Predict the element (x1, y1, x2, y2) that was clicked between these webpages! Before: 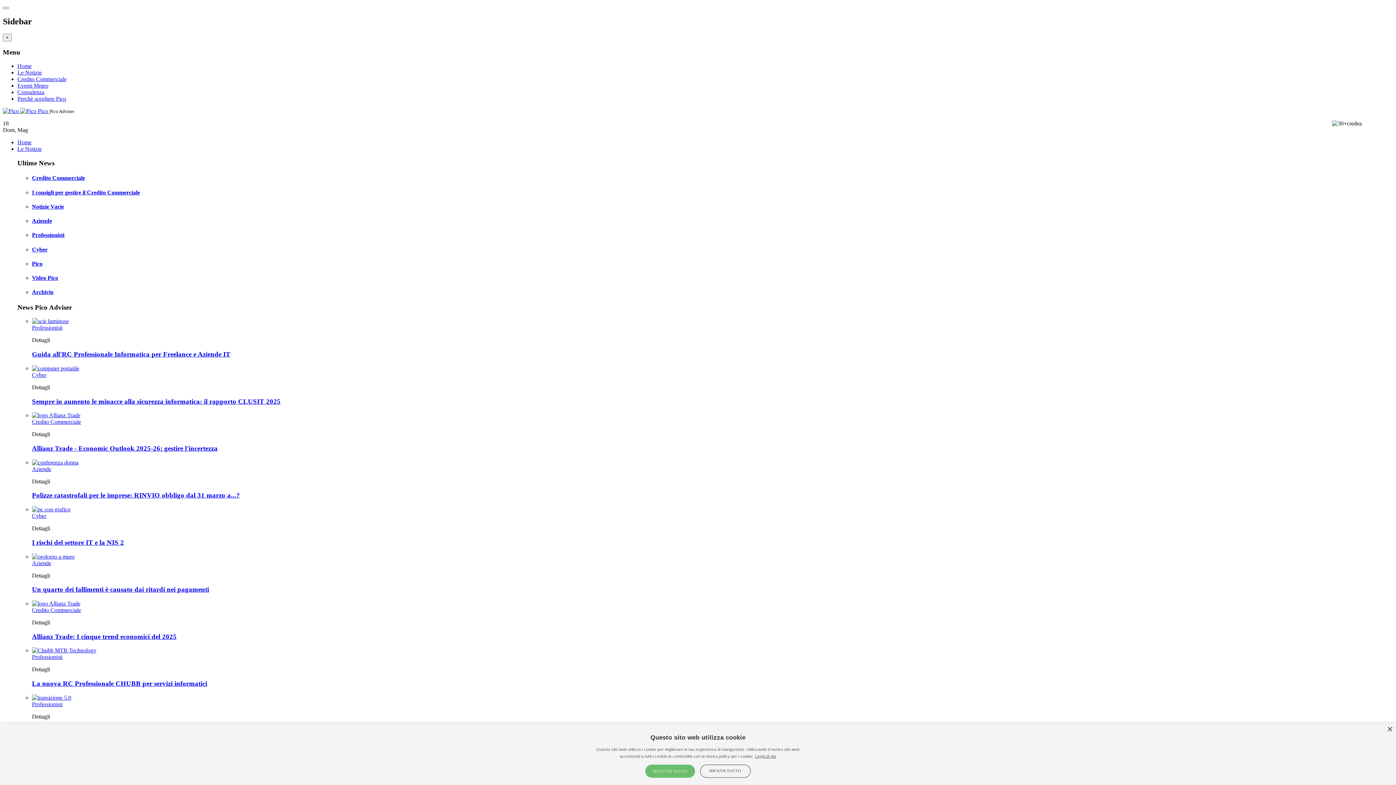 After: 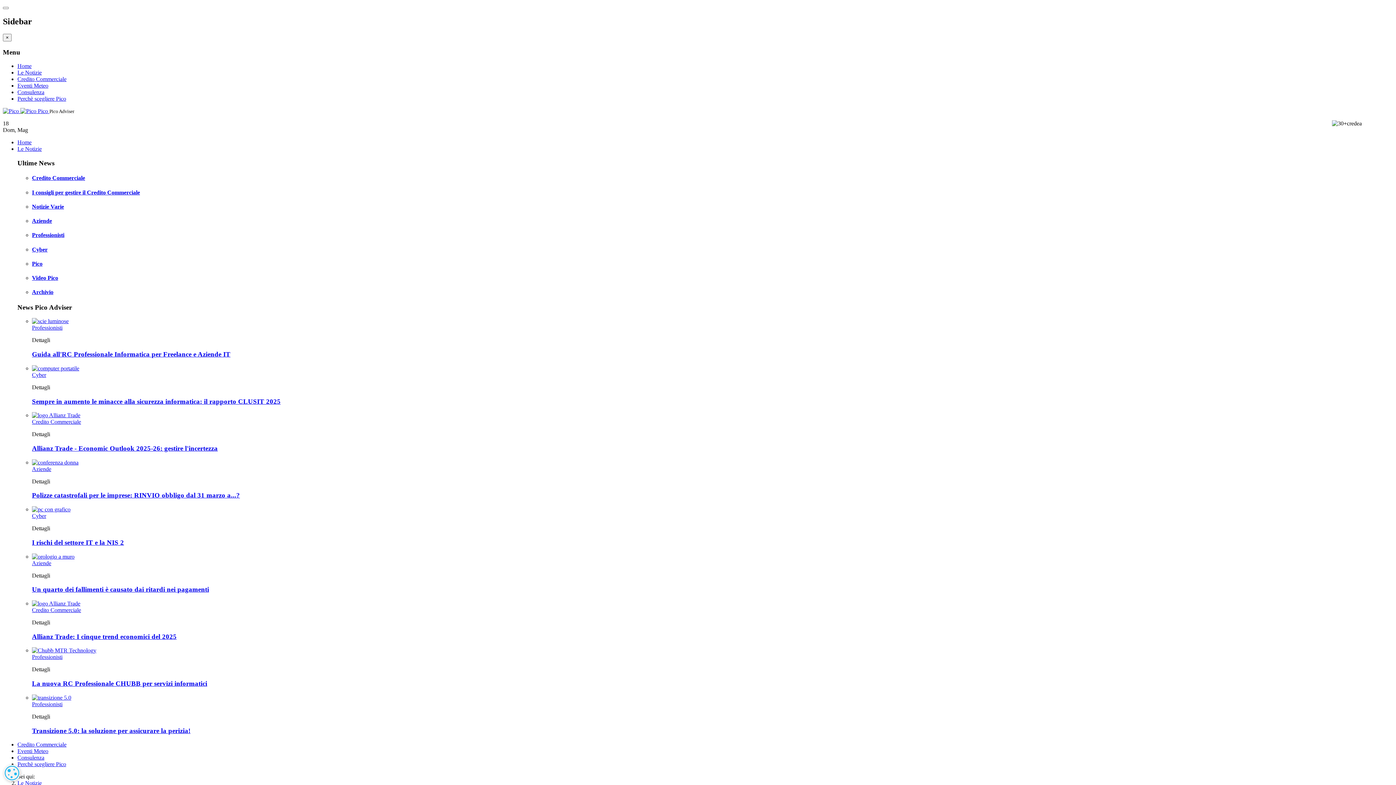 Action: bbox: (700, 765, 750, 778) label: RIFIUTA TUTTO